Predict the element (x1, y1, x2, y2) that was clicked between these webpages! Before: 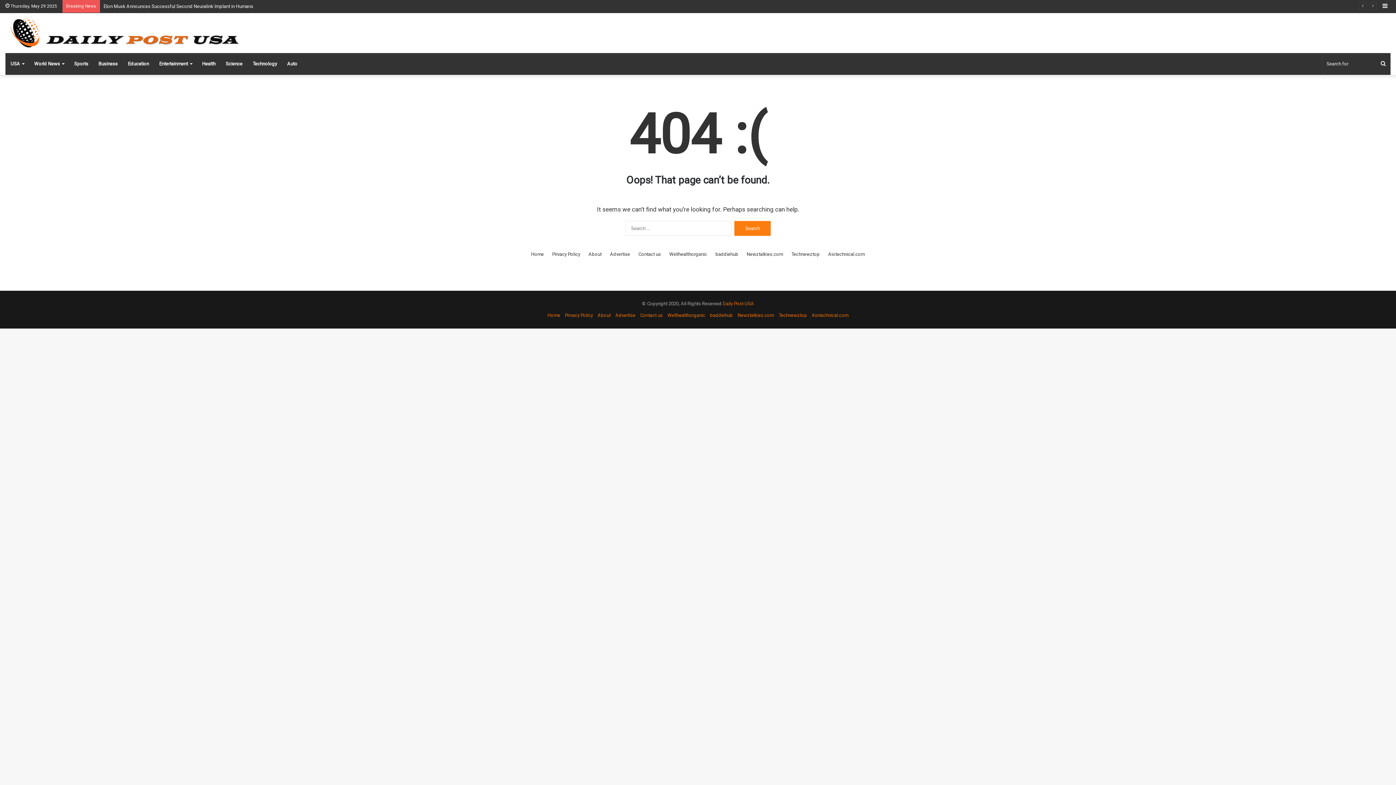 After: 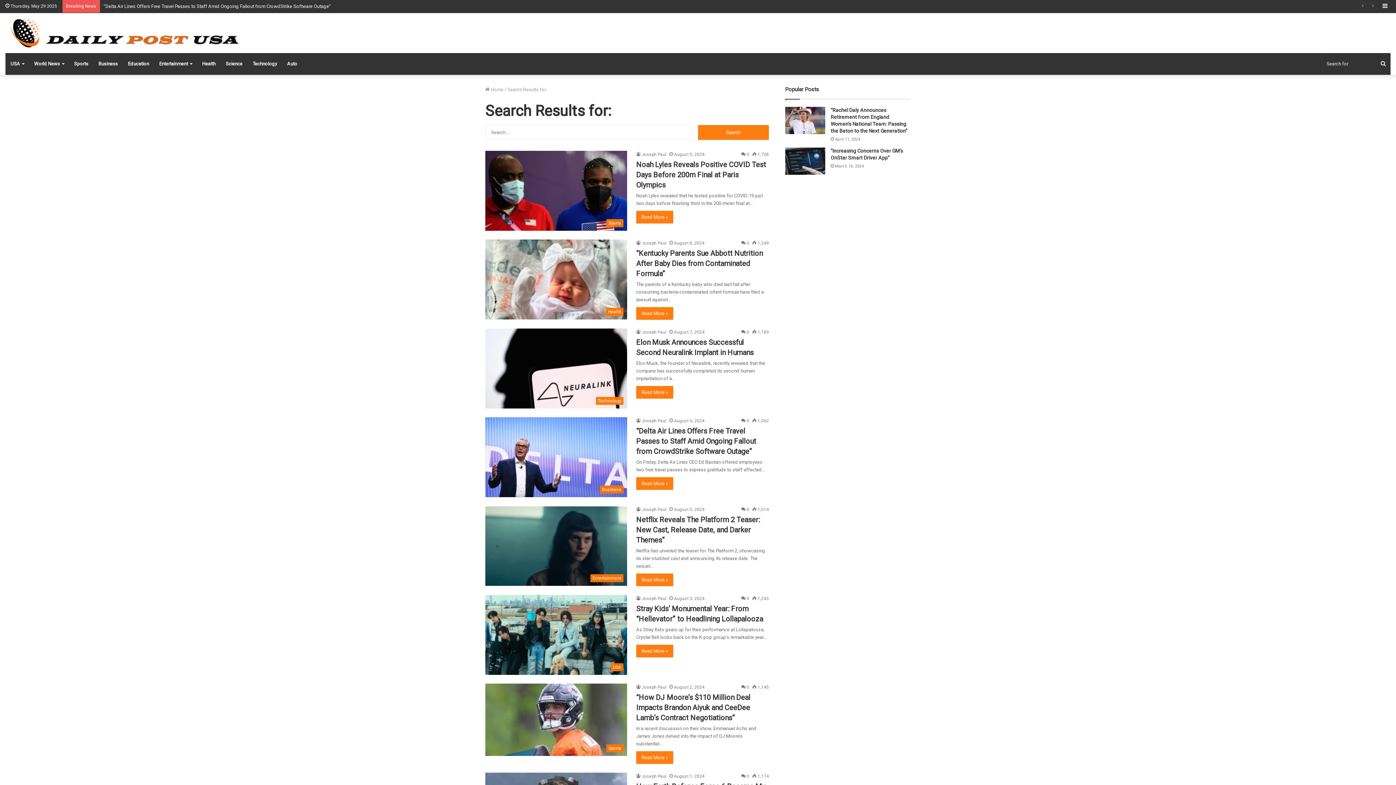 Action: bbox: (1376, 53, 1390, 74) label: Search for